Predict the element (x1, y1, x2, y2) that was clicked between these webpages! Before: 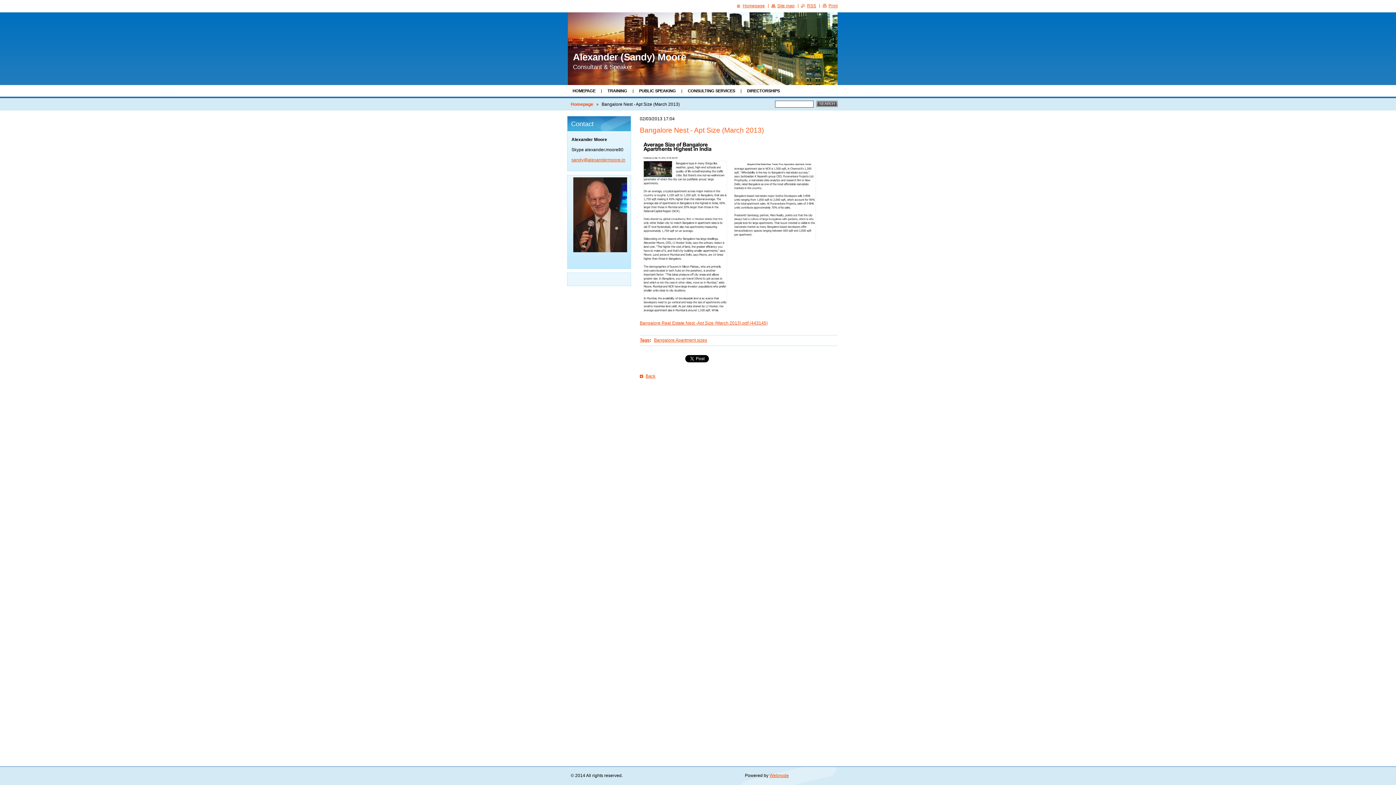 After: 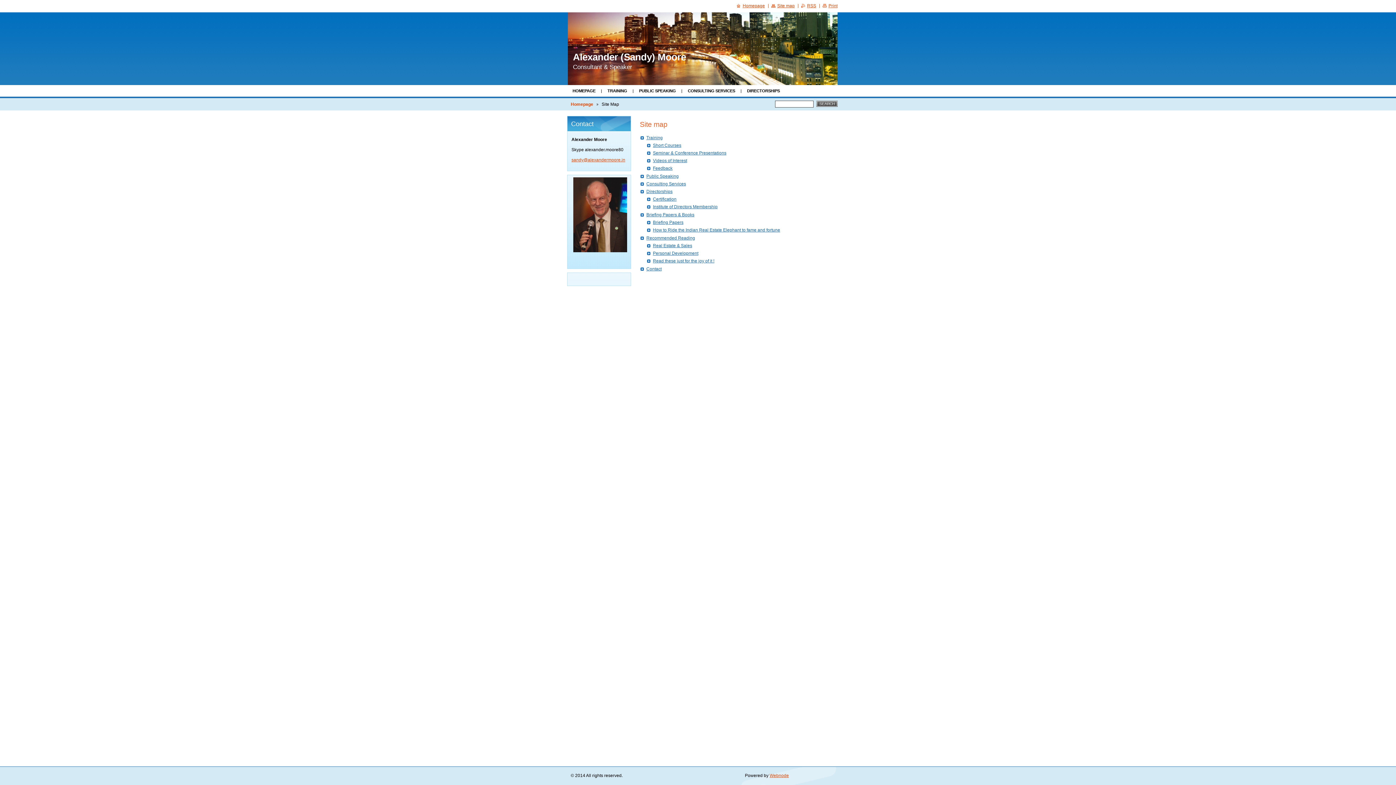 Action: bbox: (771, 3, 794, 8) label: Site map